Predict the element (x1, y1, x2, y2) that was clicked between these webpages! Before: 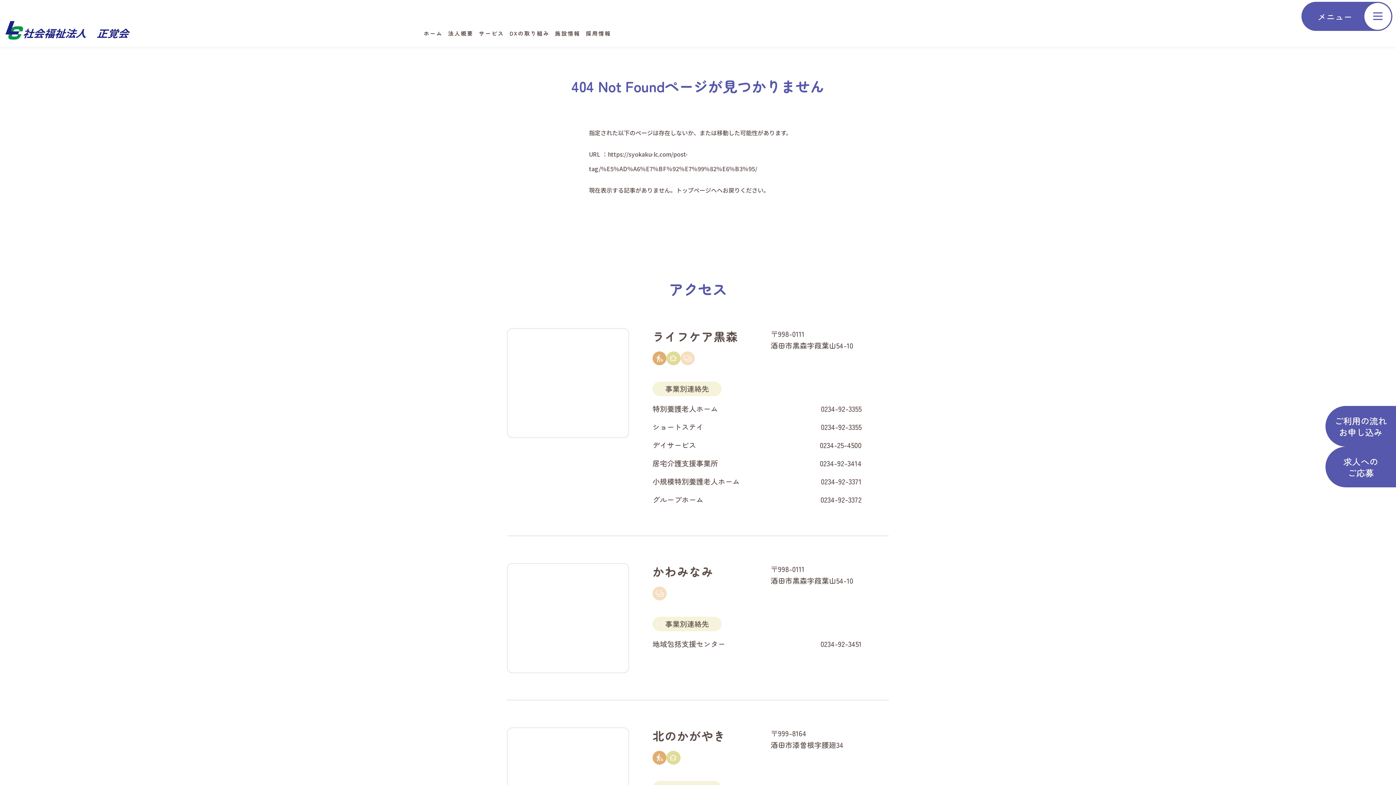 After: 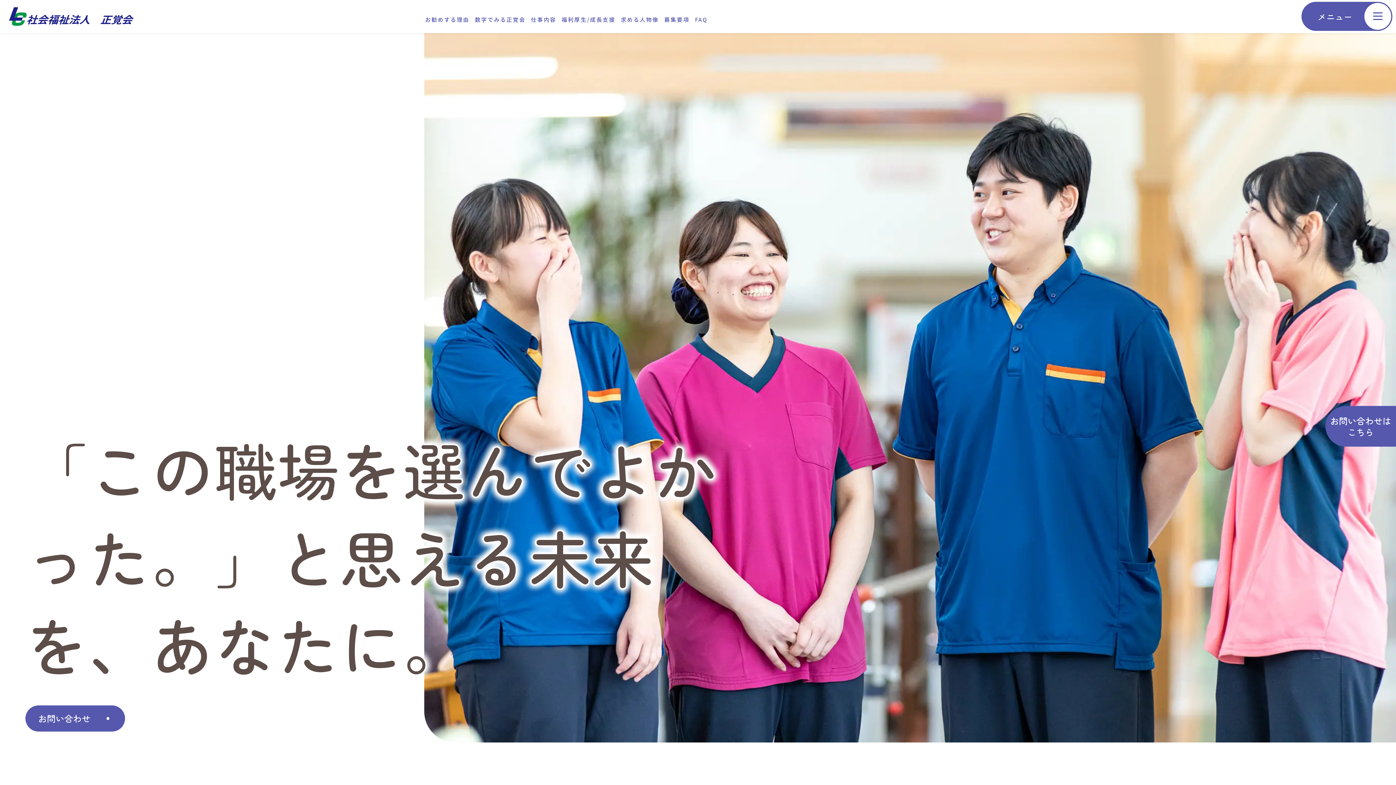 Action: label: 求人への
ご応募 bbox: (1325, 446, 1396, 487)